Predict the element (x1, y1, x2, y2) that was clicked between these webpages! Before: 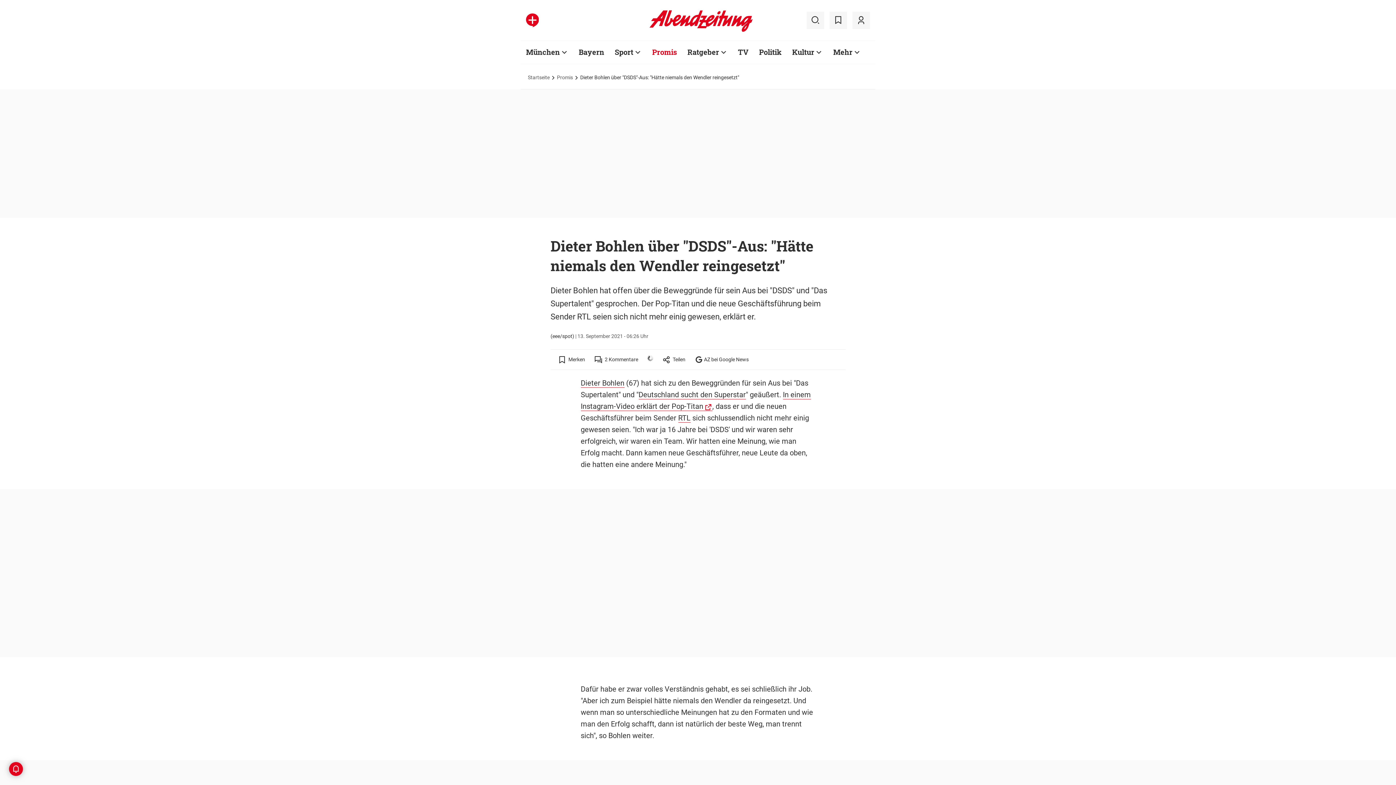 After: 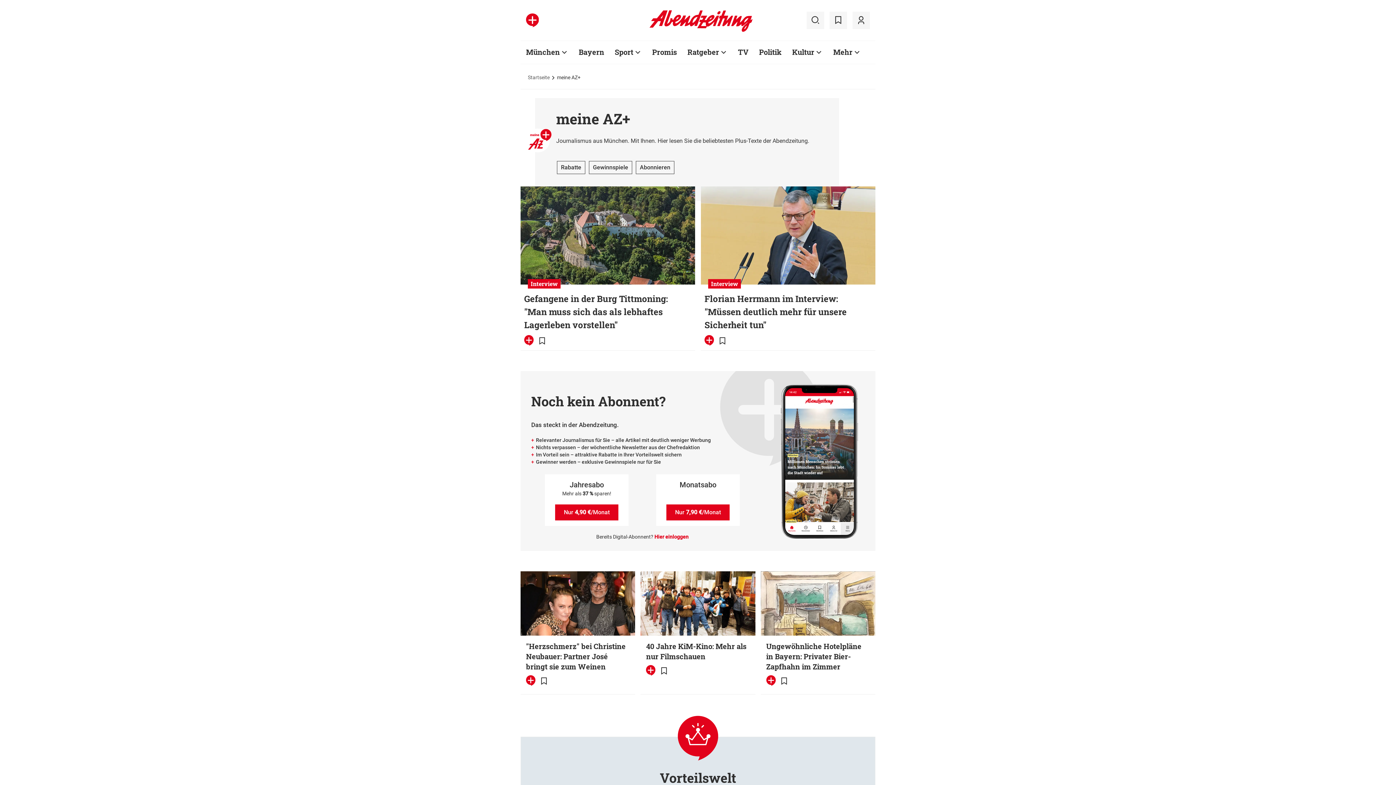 Action: bbox: (526, 13, 538, 27)